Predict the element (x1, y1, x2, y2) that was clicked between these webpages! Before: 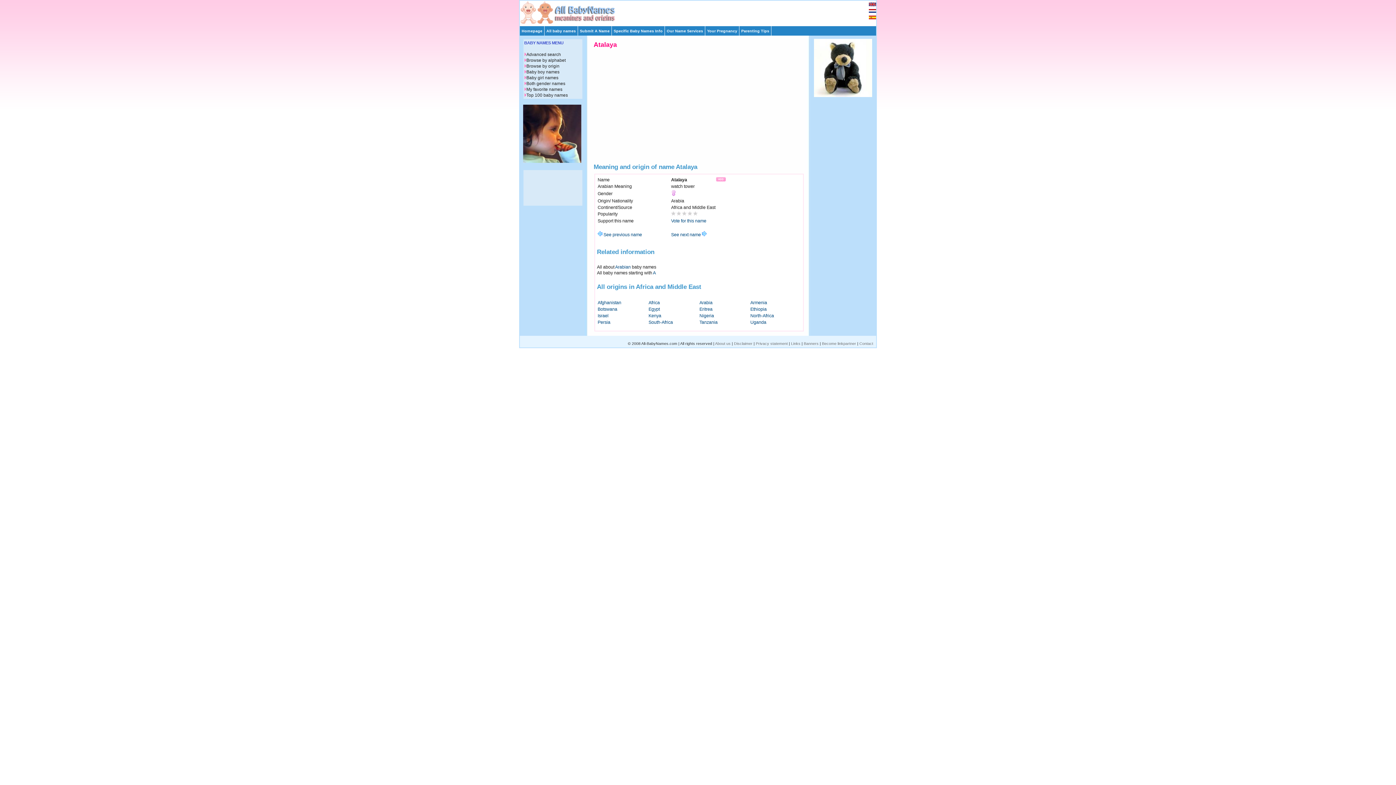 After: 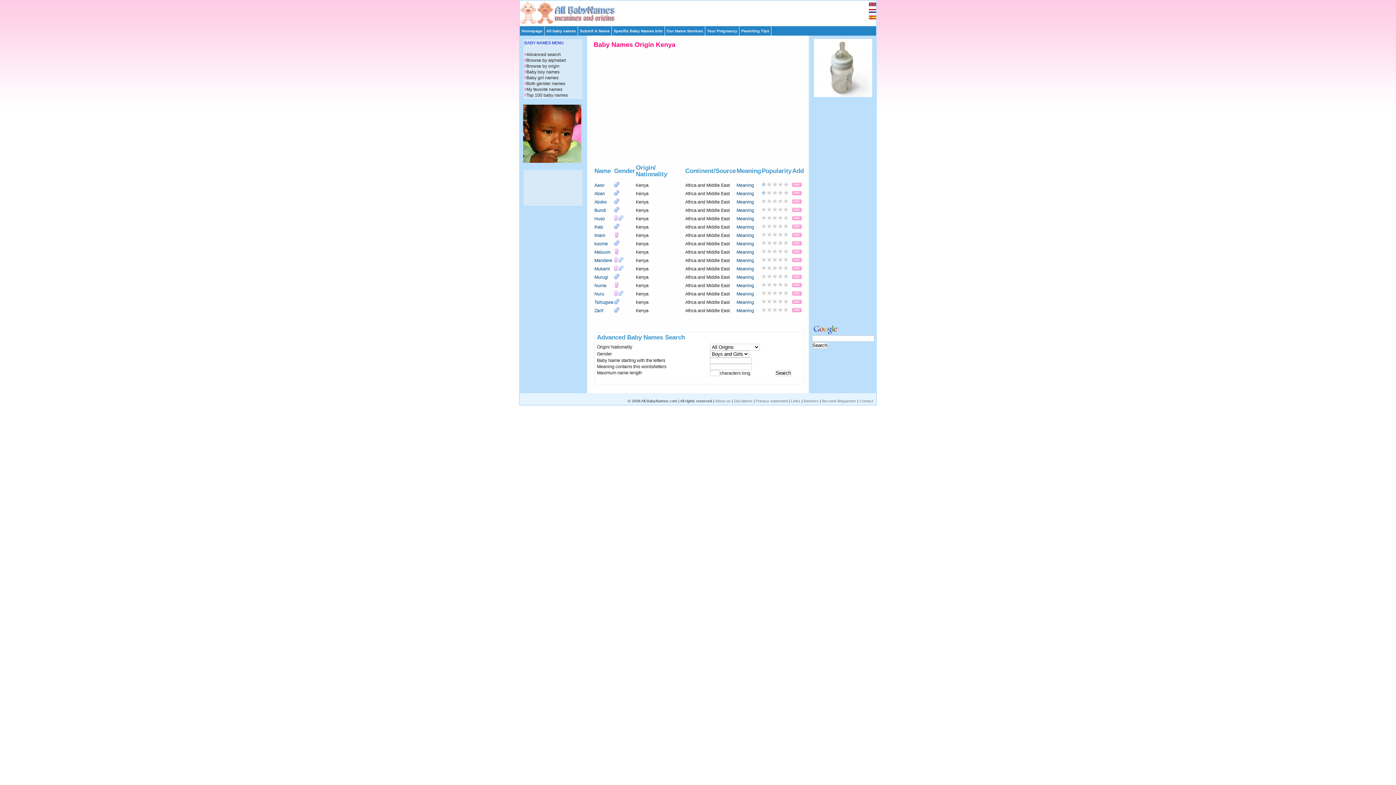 Action: bbox: (648, 313, 661, 318) label: Kenya